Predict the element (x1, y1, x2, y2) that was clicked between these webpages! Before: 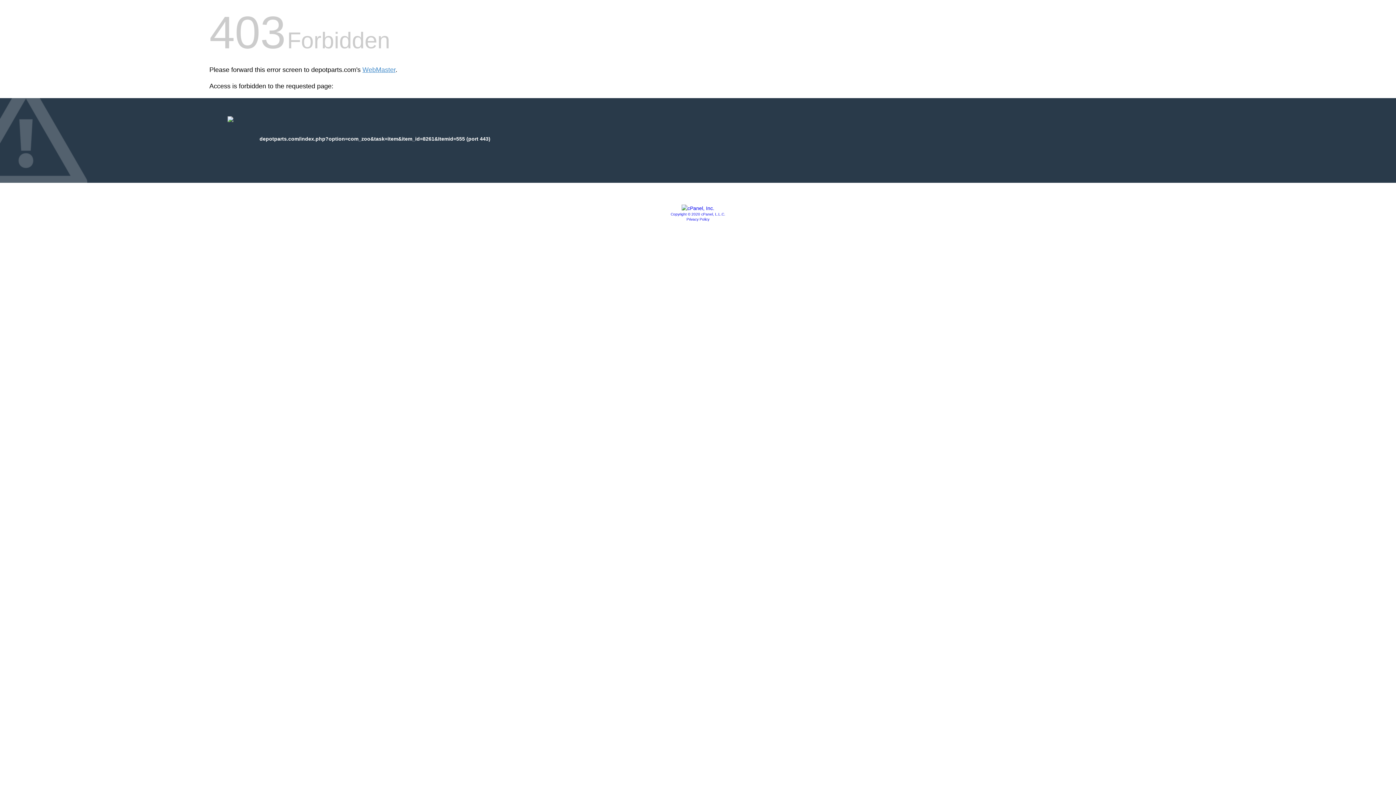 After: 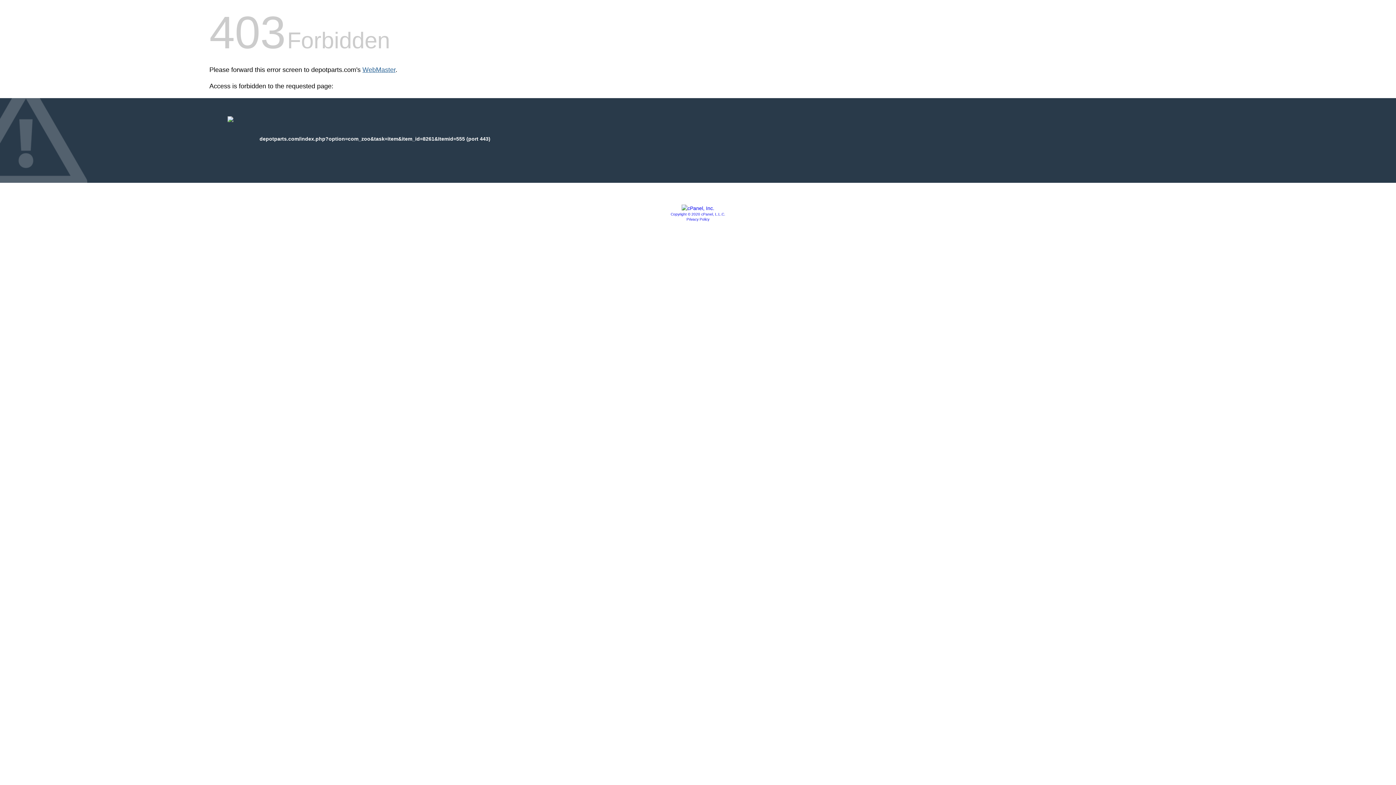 Action: label: WebMaster bbox: (362, 66, 395, 73)